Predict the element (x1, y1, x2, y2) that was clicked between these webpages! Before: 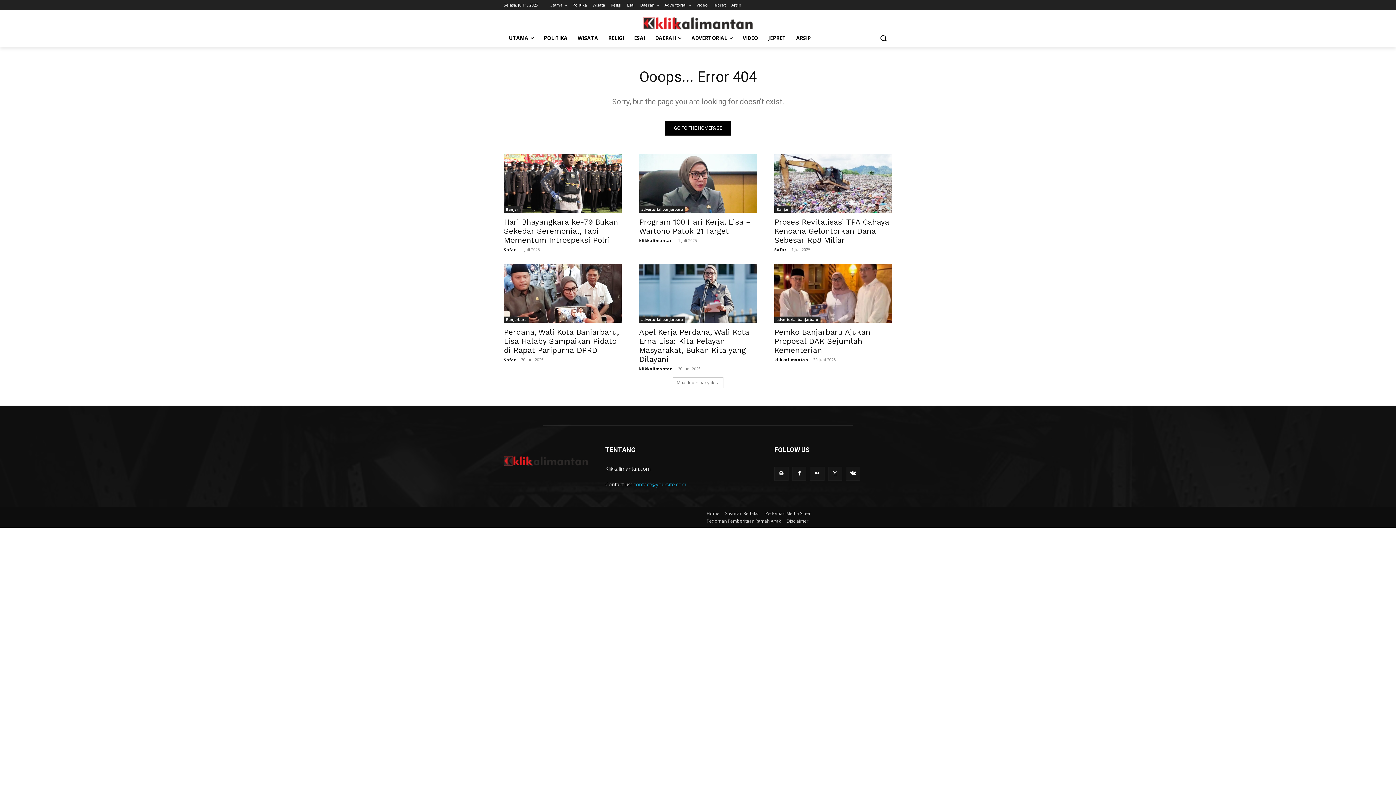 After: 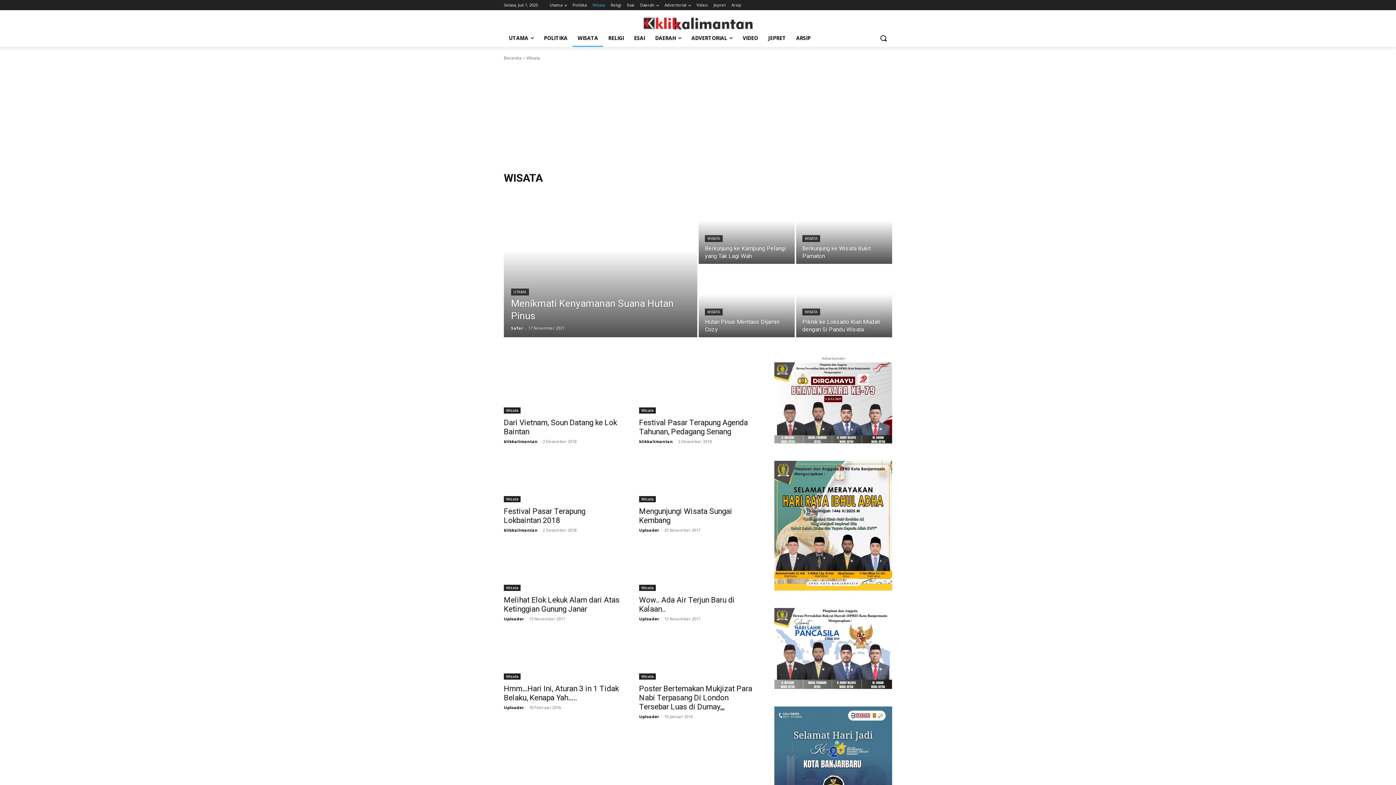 Action: bbox: (572, 29, 601, 46) label: WISATA